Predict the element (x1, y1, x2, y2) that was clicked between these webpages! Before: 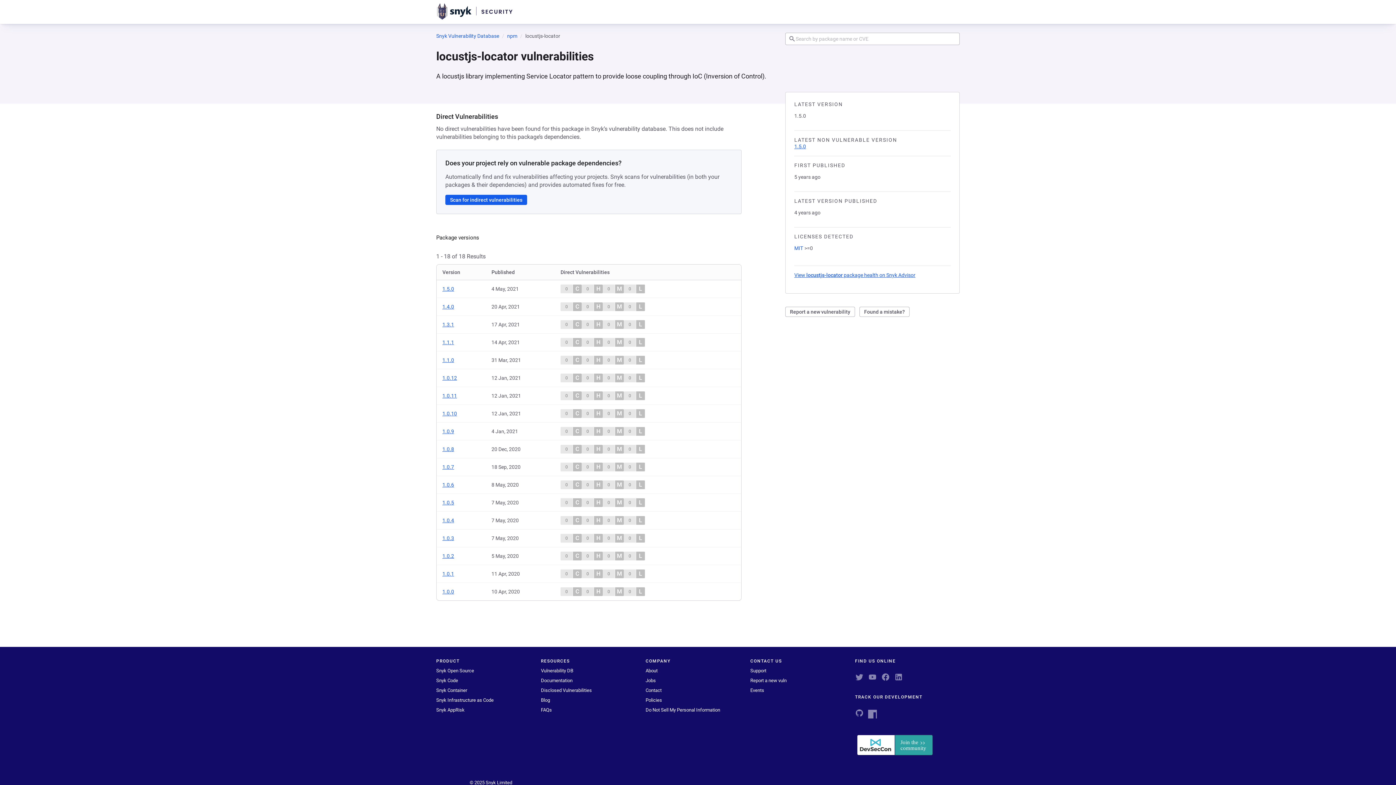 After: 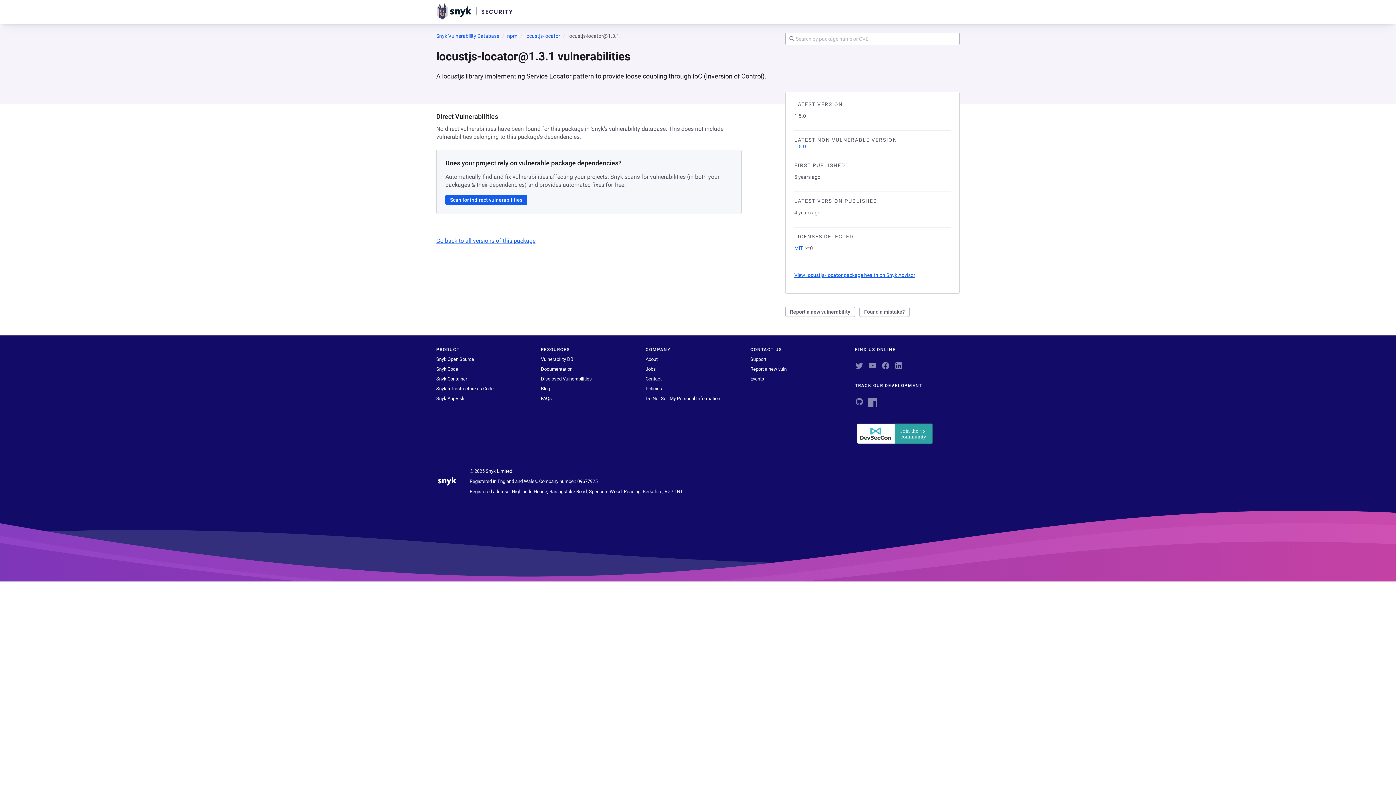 Action: label: 1.3.1 bbox: (442, 321, 454, 327)